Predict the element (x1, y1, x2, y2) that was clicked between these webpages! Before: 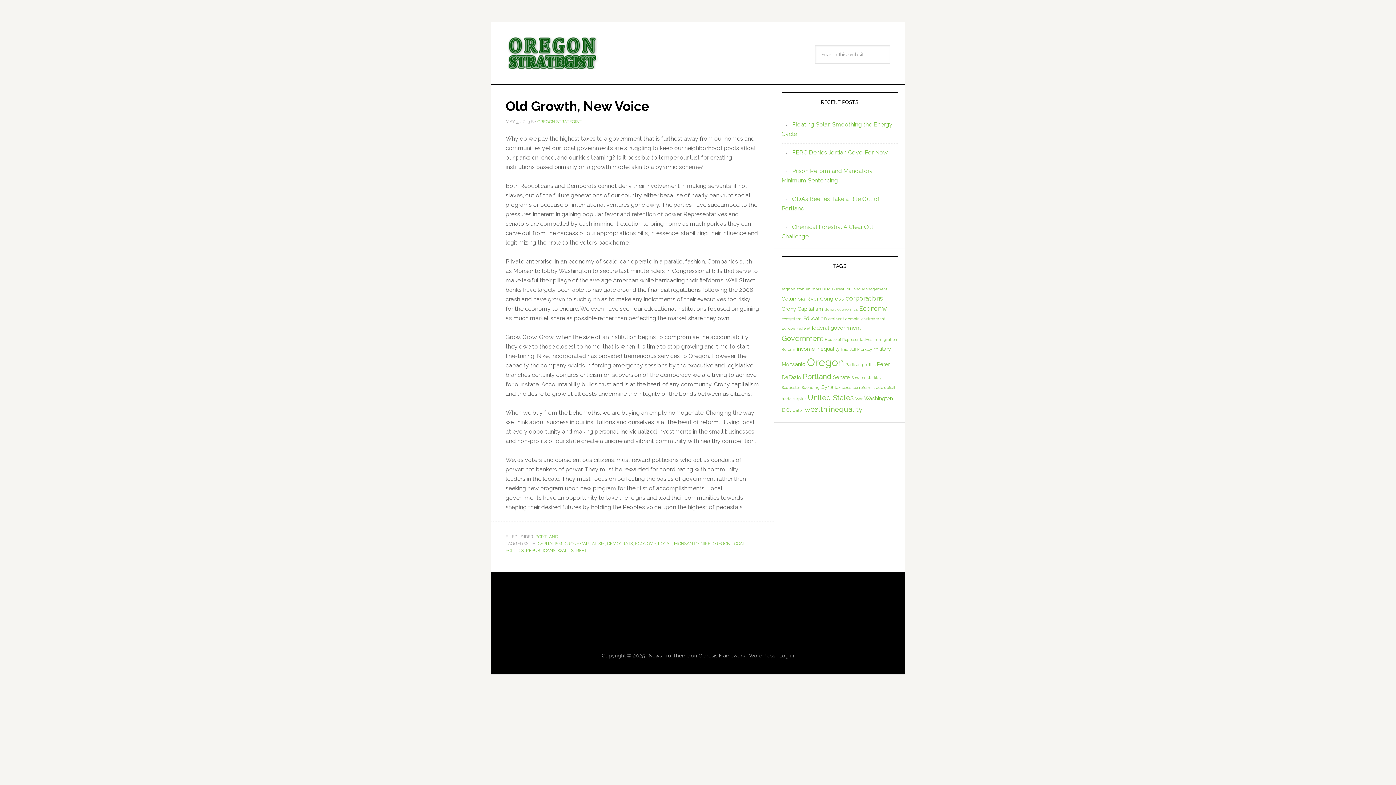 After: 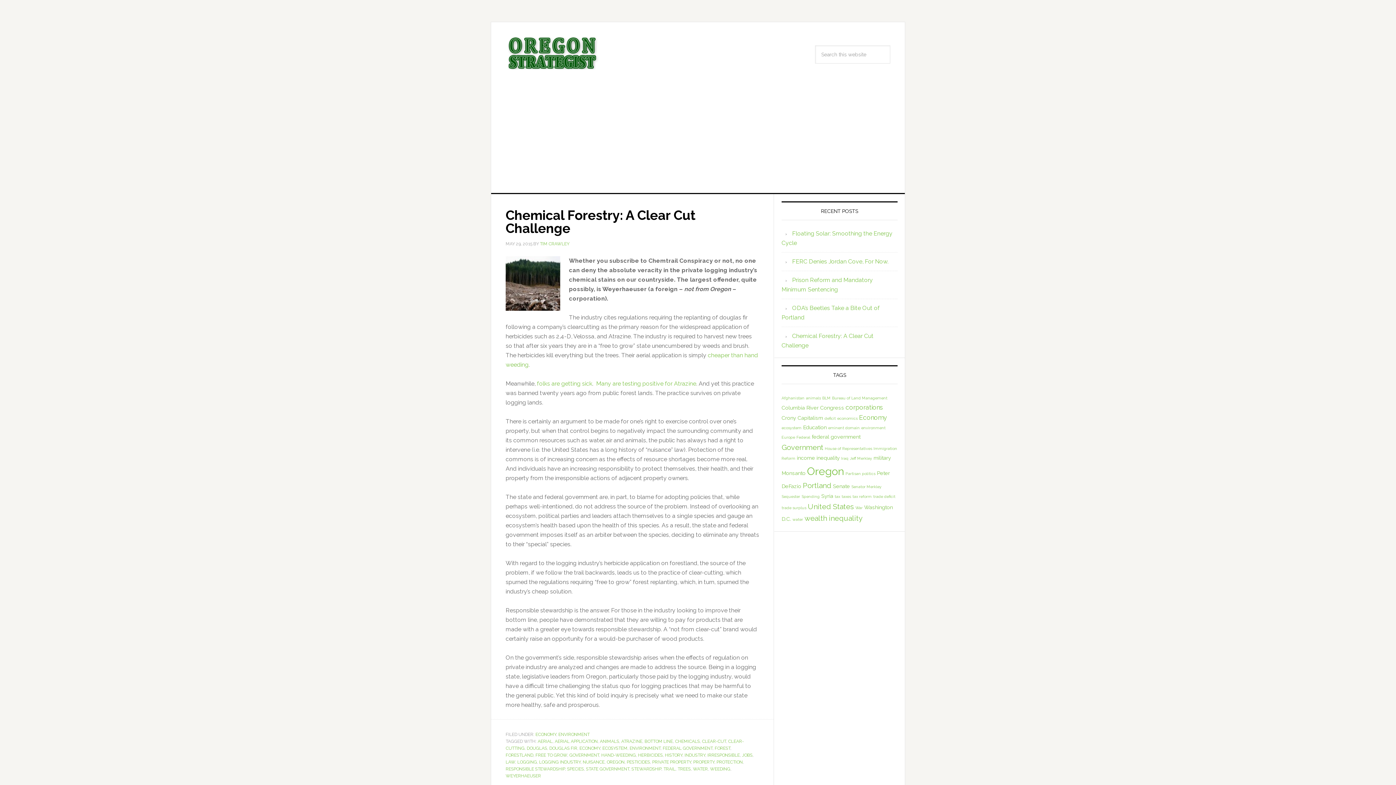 Action: bbox: (859, 305, 886, 312) label: Economy (4 items)